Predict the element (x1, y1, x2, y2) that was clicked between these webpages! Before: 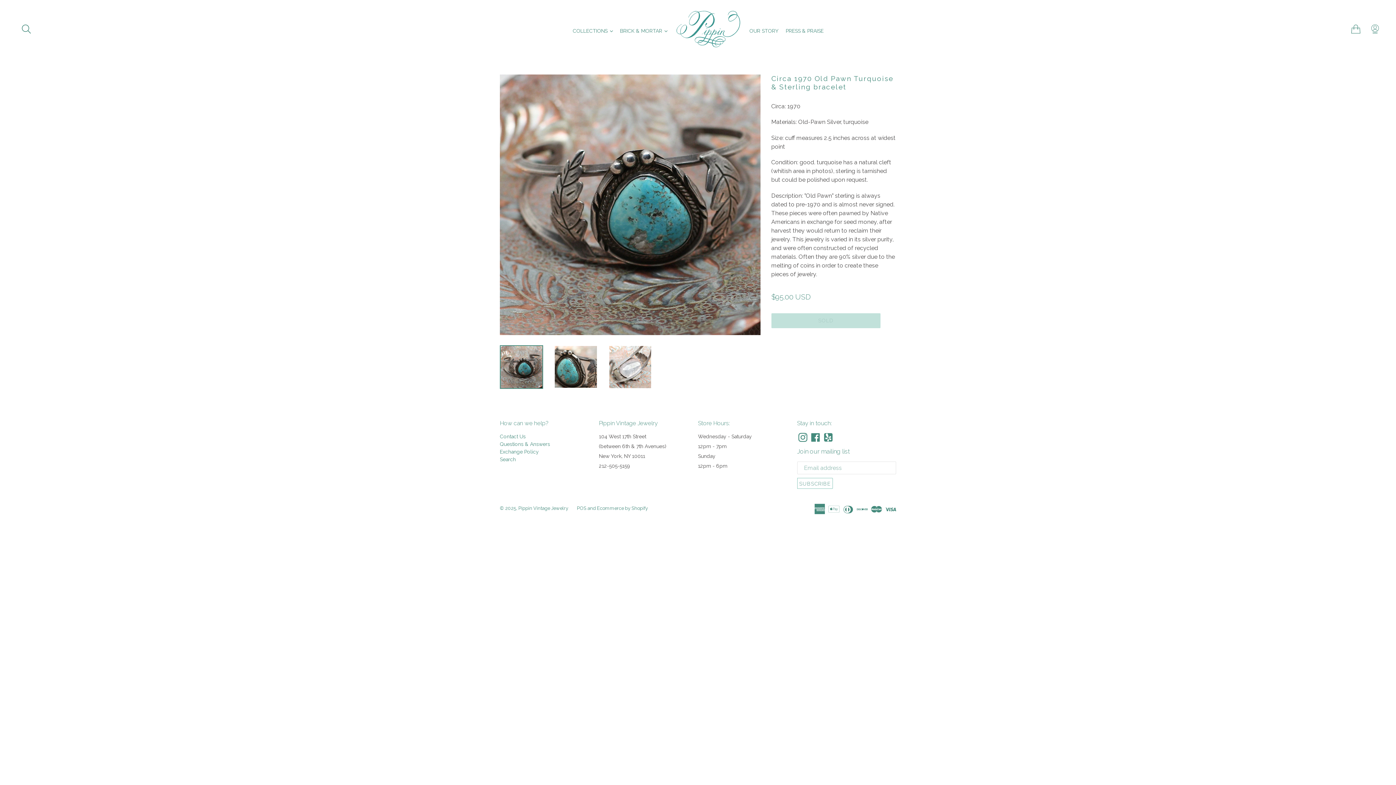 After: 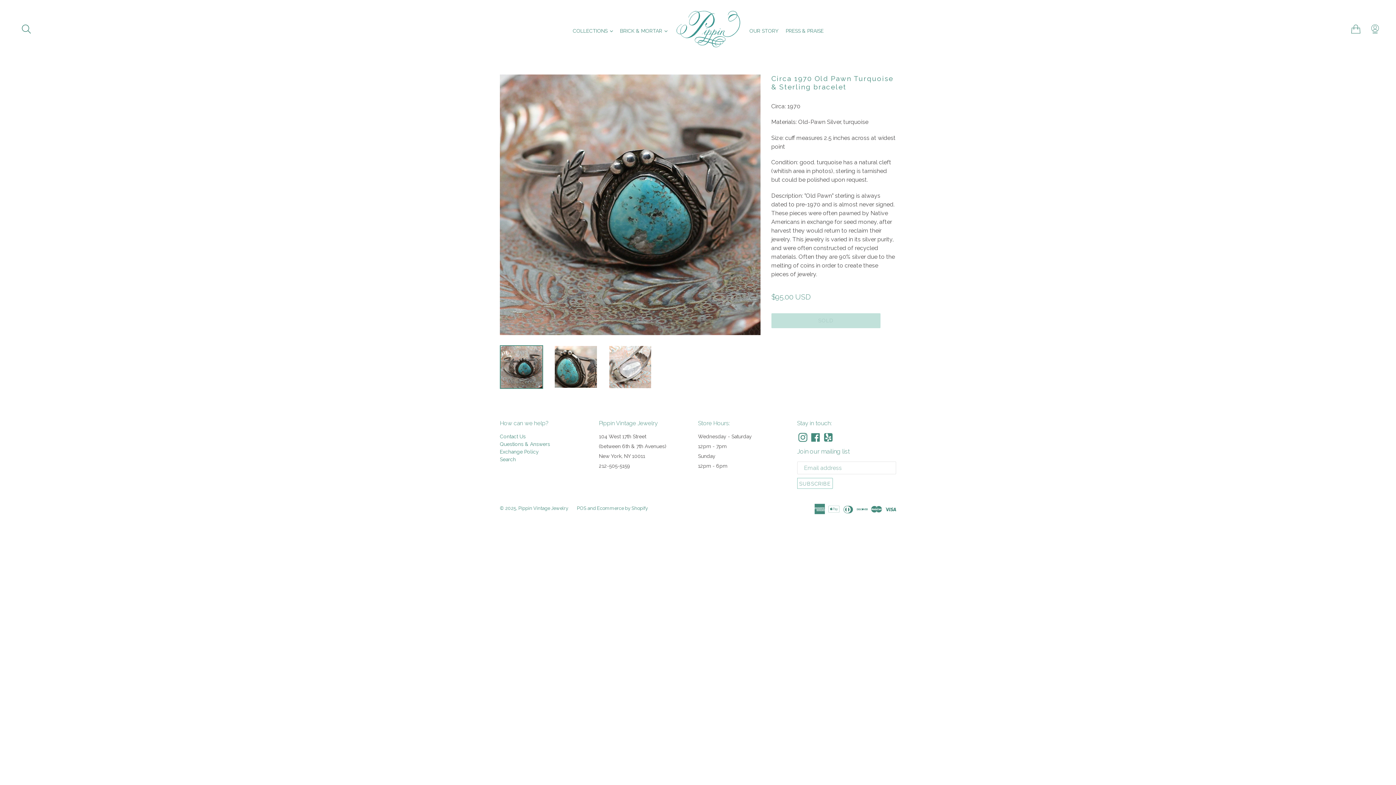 Action: bbox: (500, 345, 543, 388)